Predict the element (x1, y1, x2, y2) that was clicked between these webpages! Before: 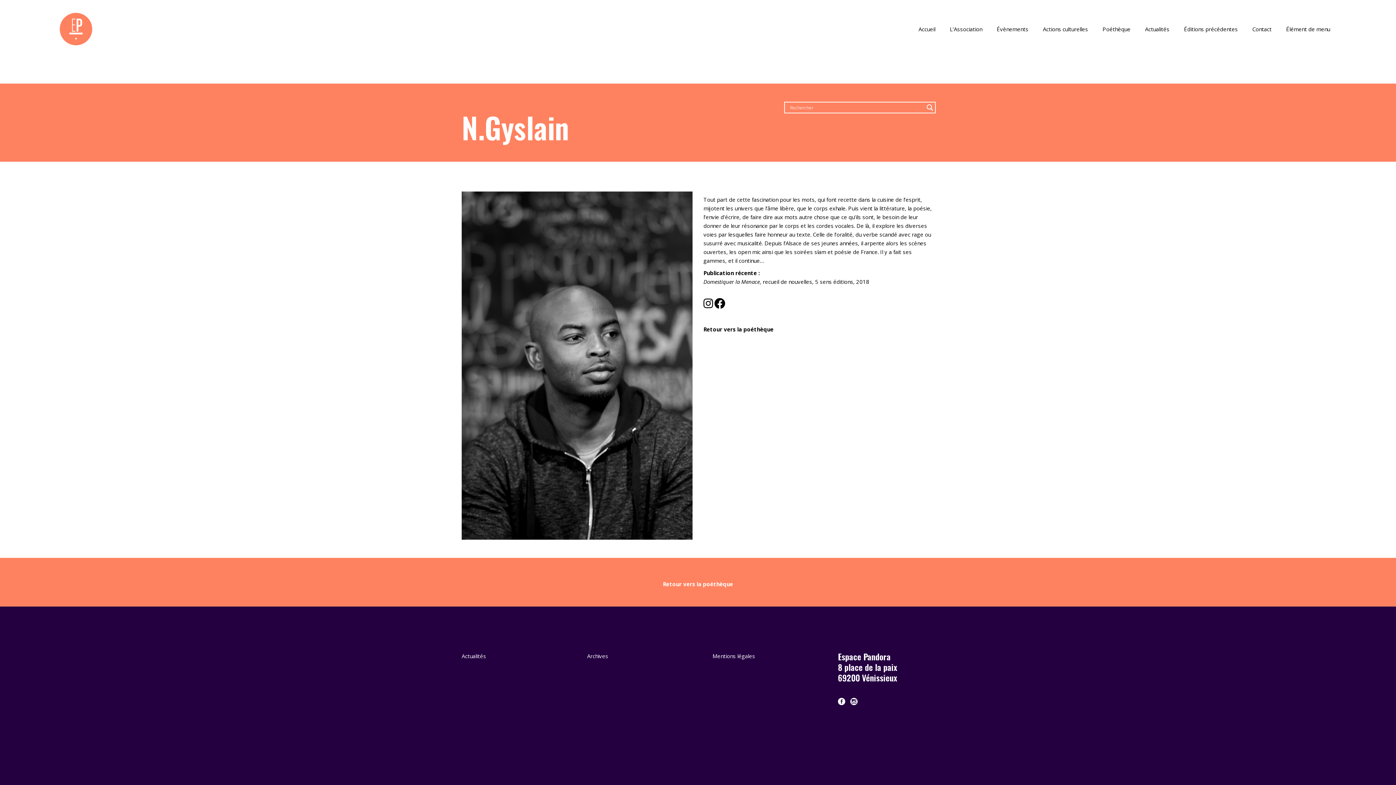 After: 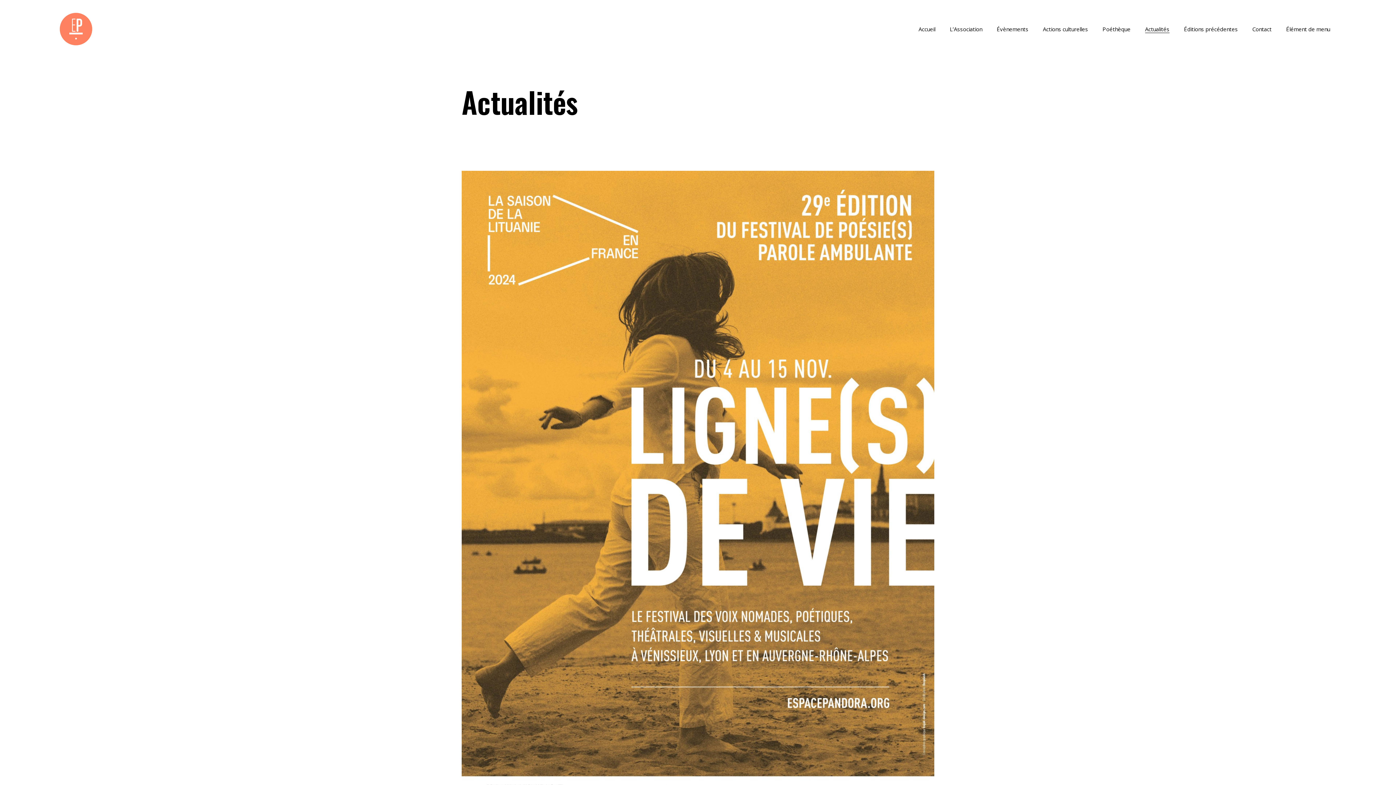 Action: bbox: (461, 652, 486, 660) label: Actualités